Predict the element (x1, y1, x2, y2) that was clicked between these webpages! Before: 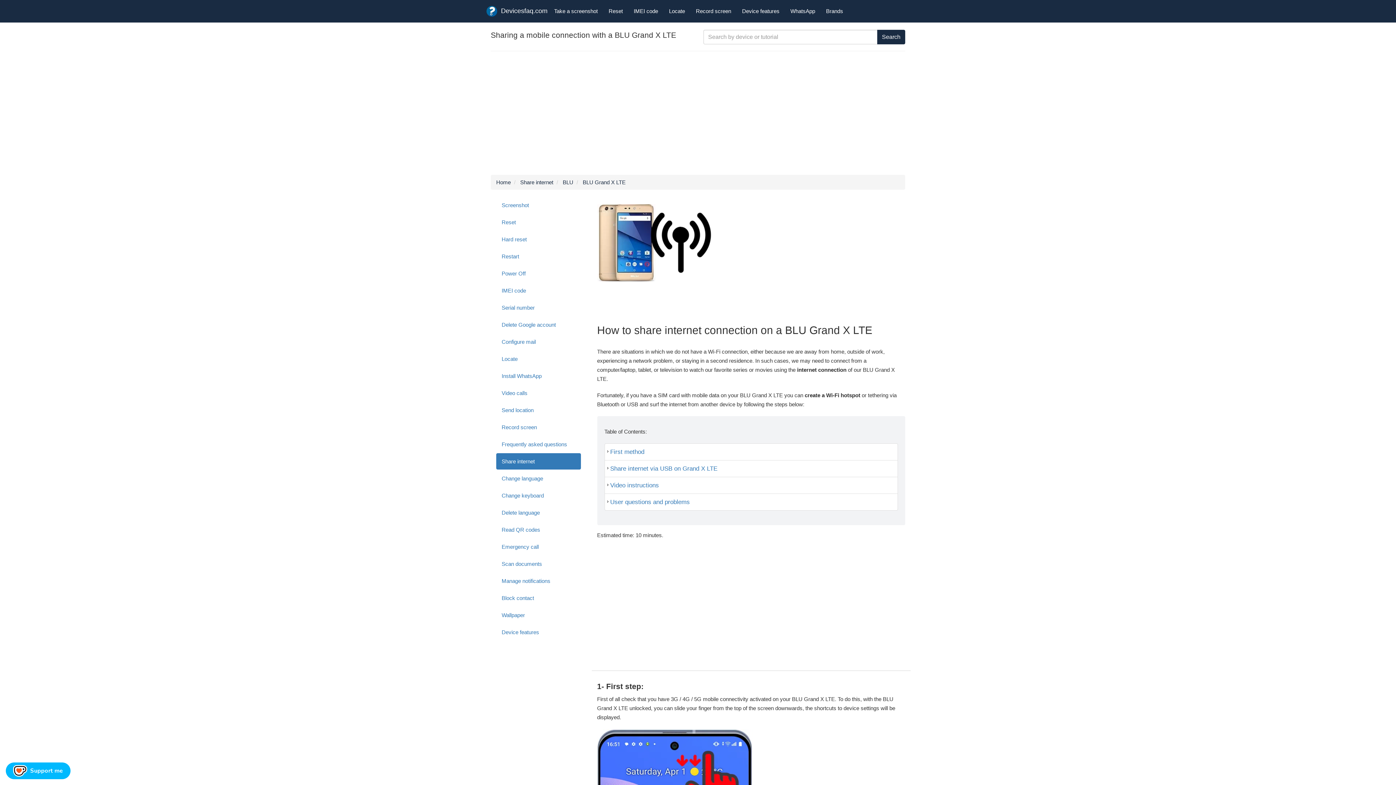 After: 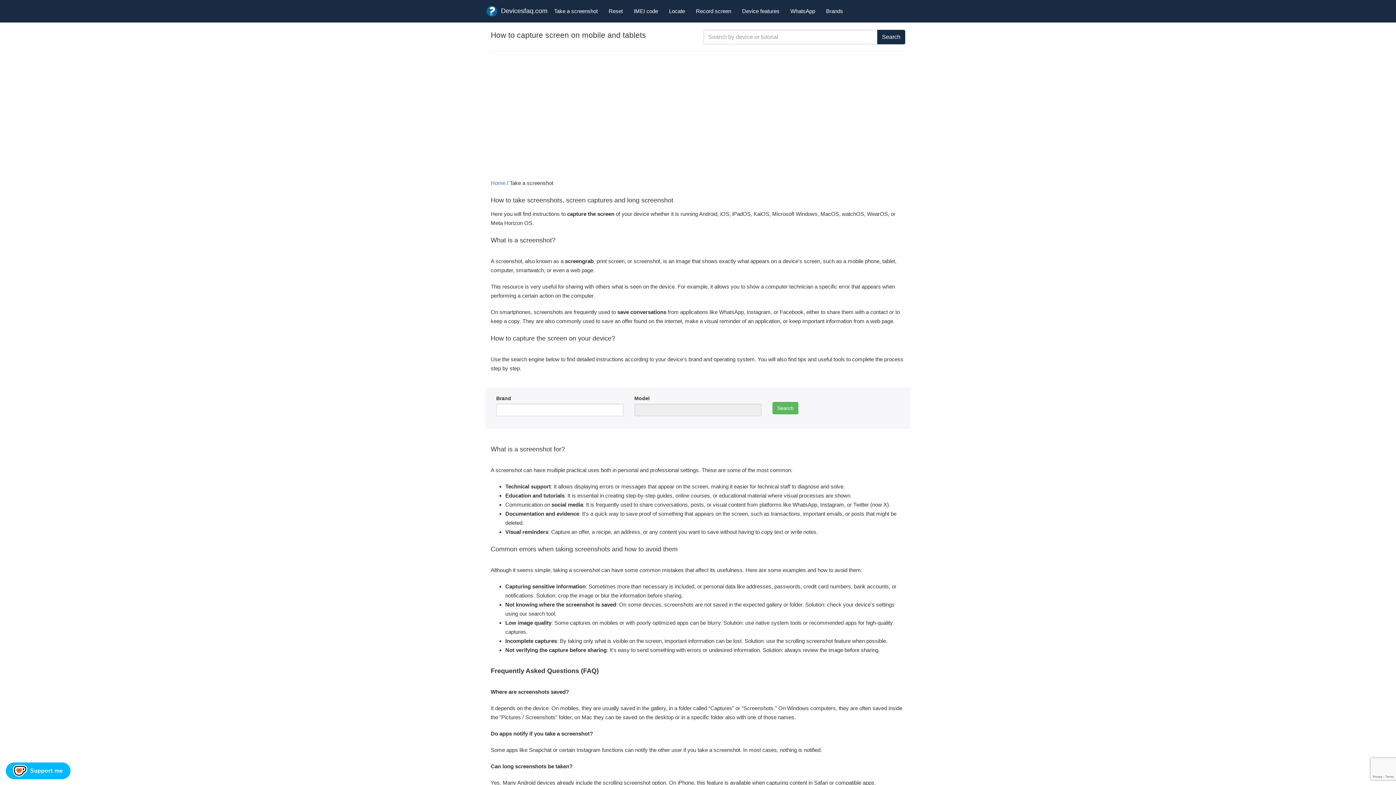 Action: bbox: (548, 2, 603, 20) label: Take a screenshot